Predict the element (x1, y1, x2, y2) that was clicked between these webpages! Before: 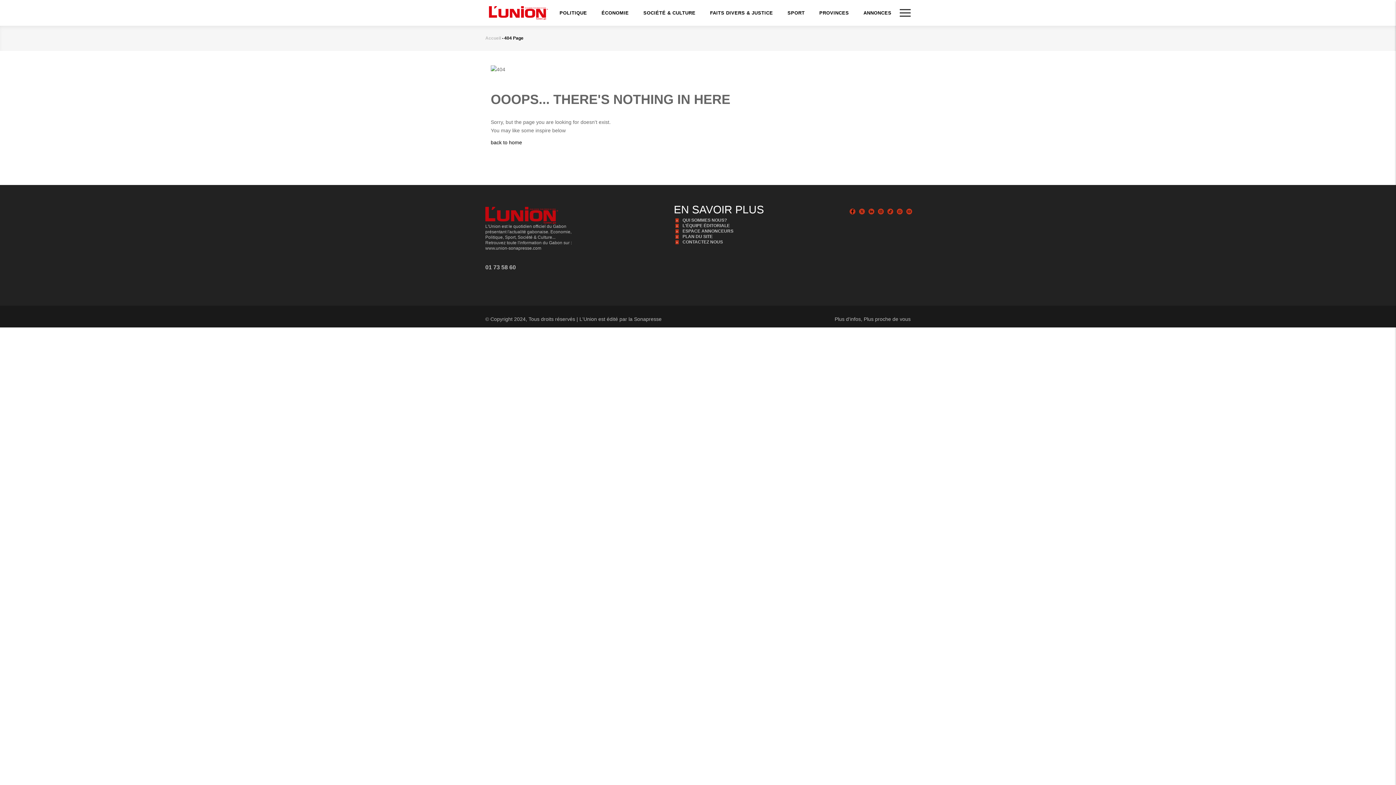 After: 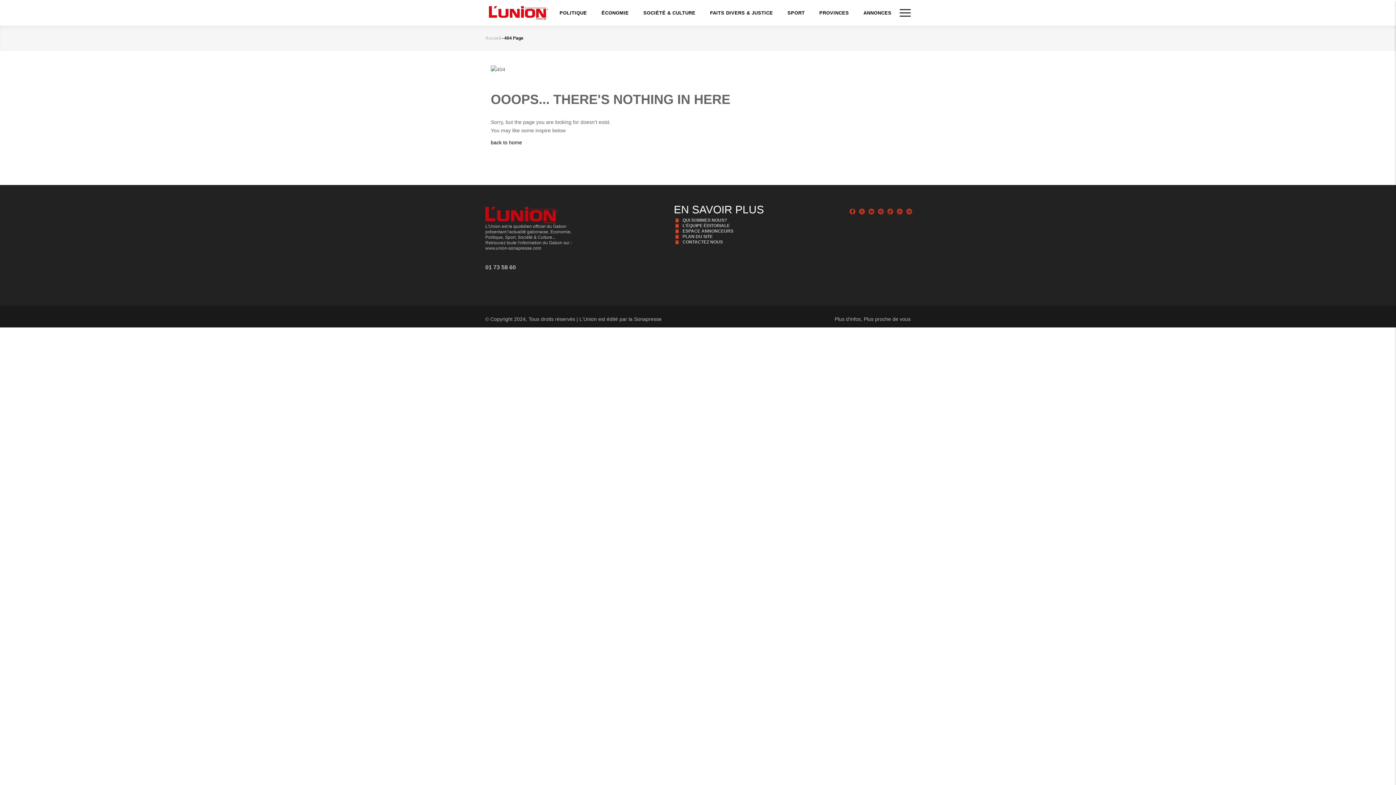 Action: label: ANNONCES bbox: (856, 0, 899, 25)